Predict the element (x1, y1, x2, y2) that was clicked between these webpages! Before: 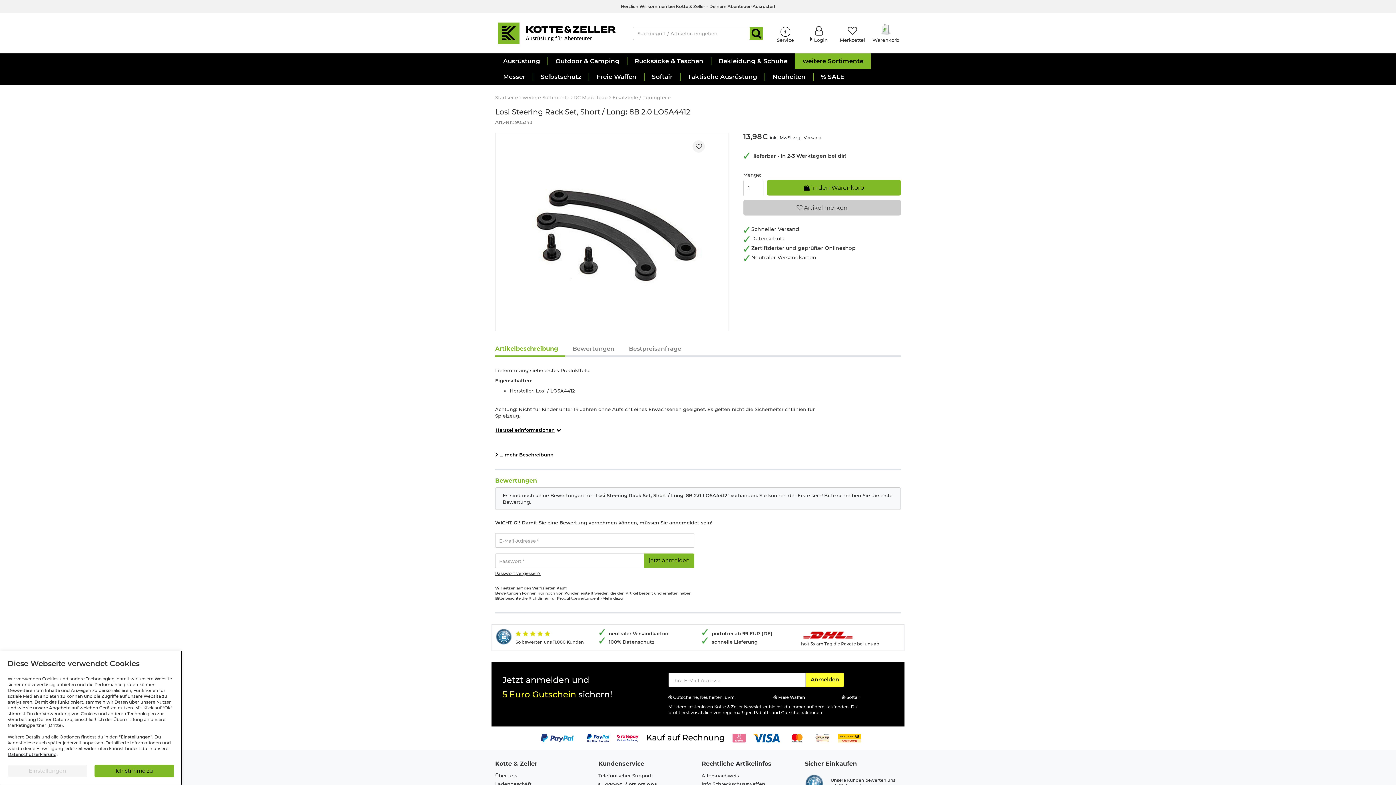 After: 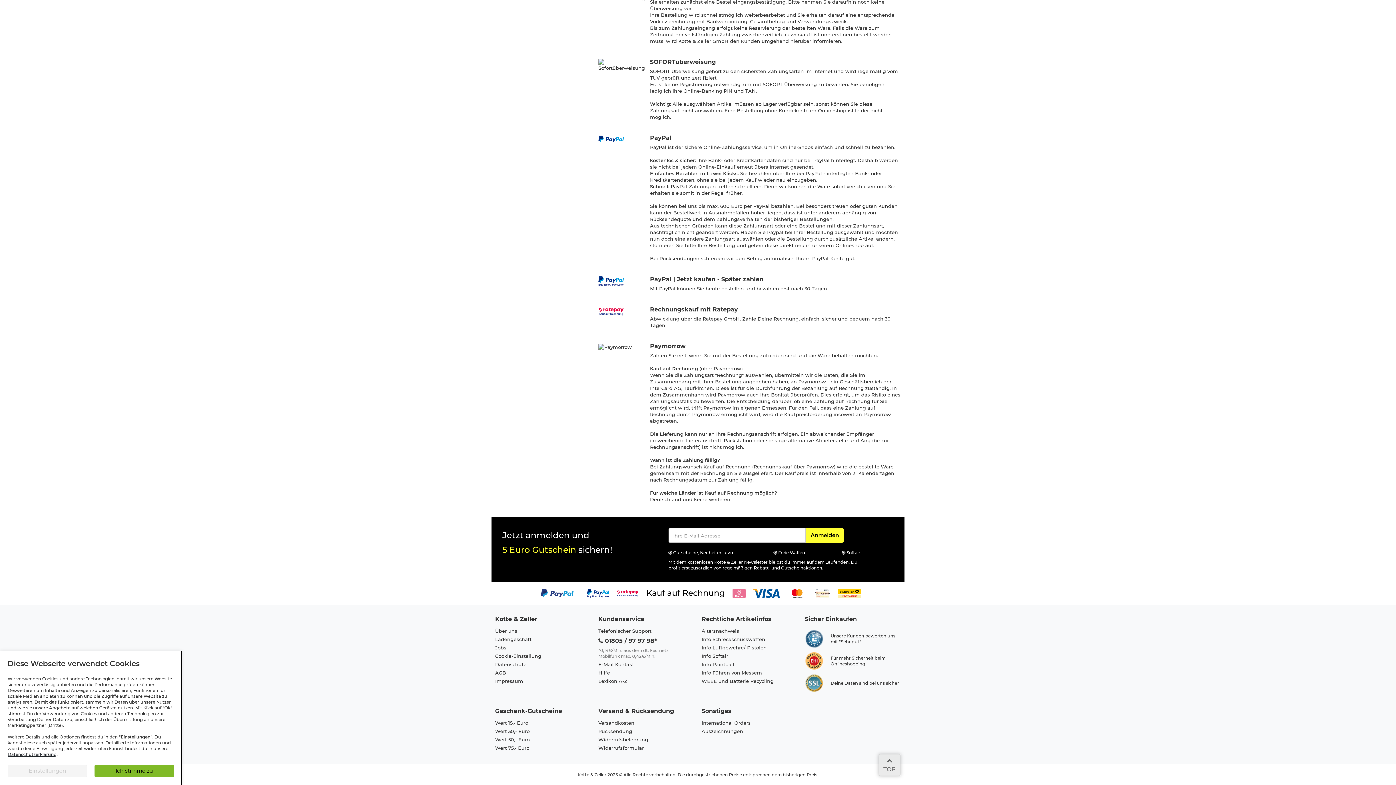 Action: bbox: (732, 735, 745, 740)